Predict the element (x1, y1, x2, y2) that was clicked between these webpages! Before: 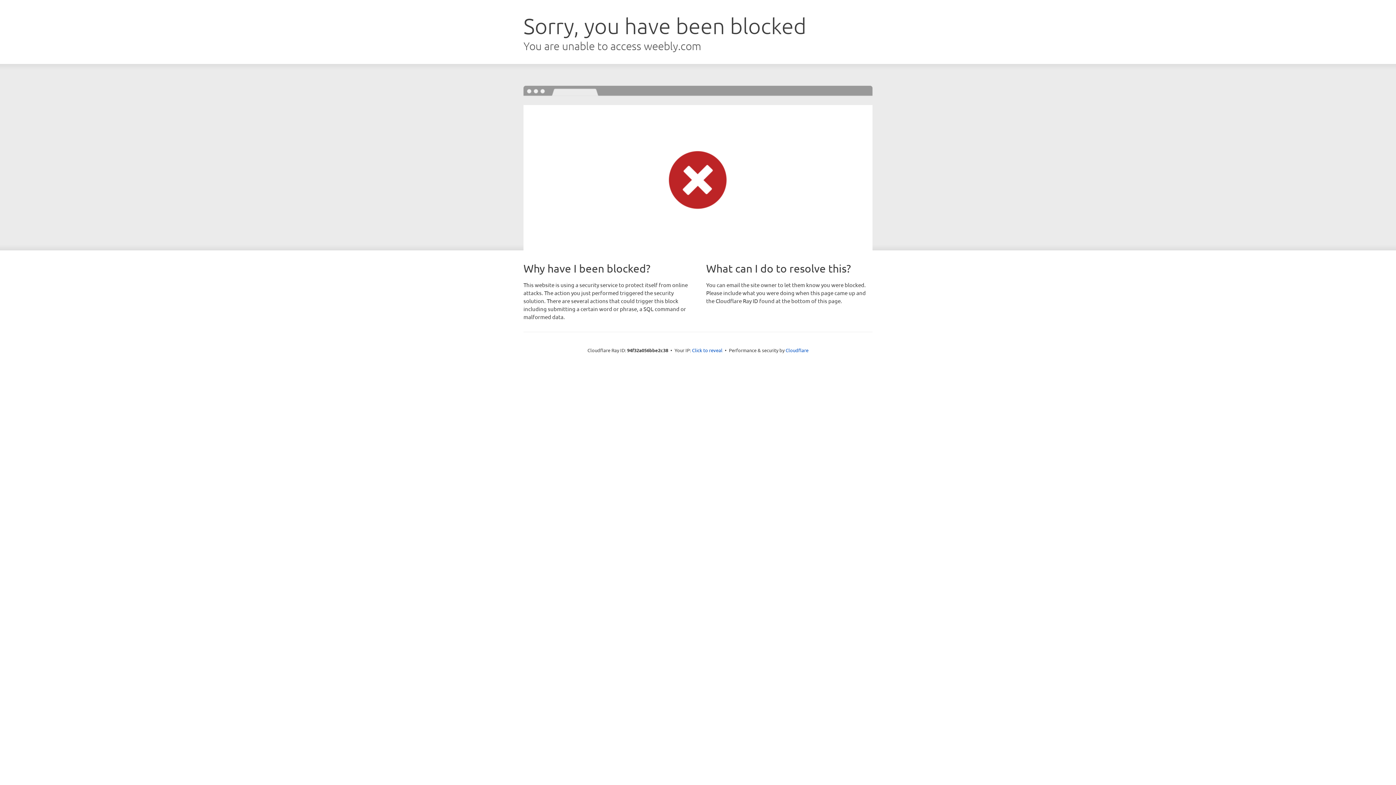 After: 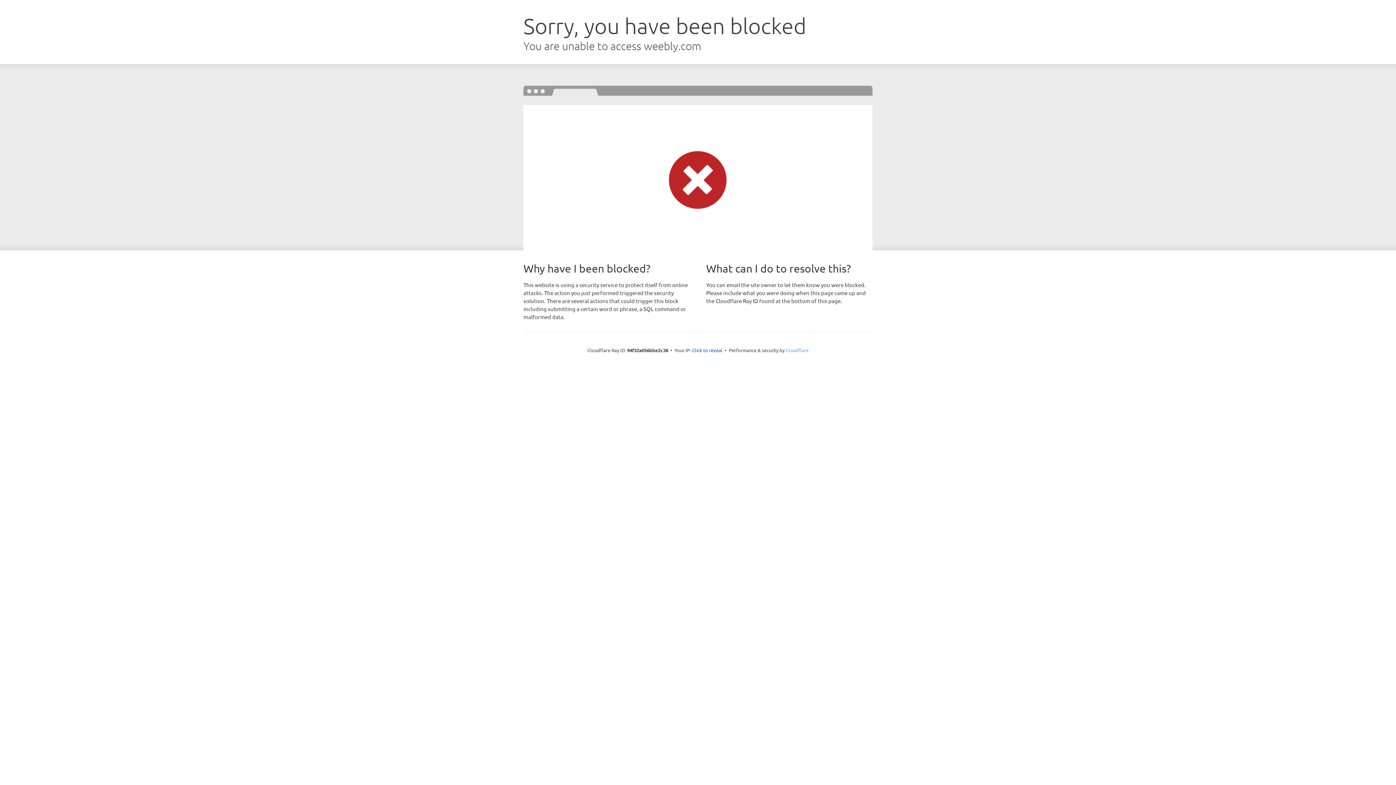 Action: bbox: (785, 347, 808, 353) label: Cloudflare